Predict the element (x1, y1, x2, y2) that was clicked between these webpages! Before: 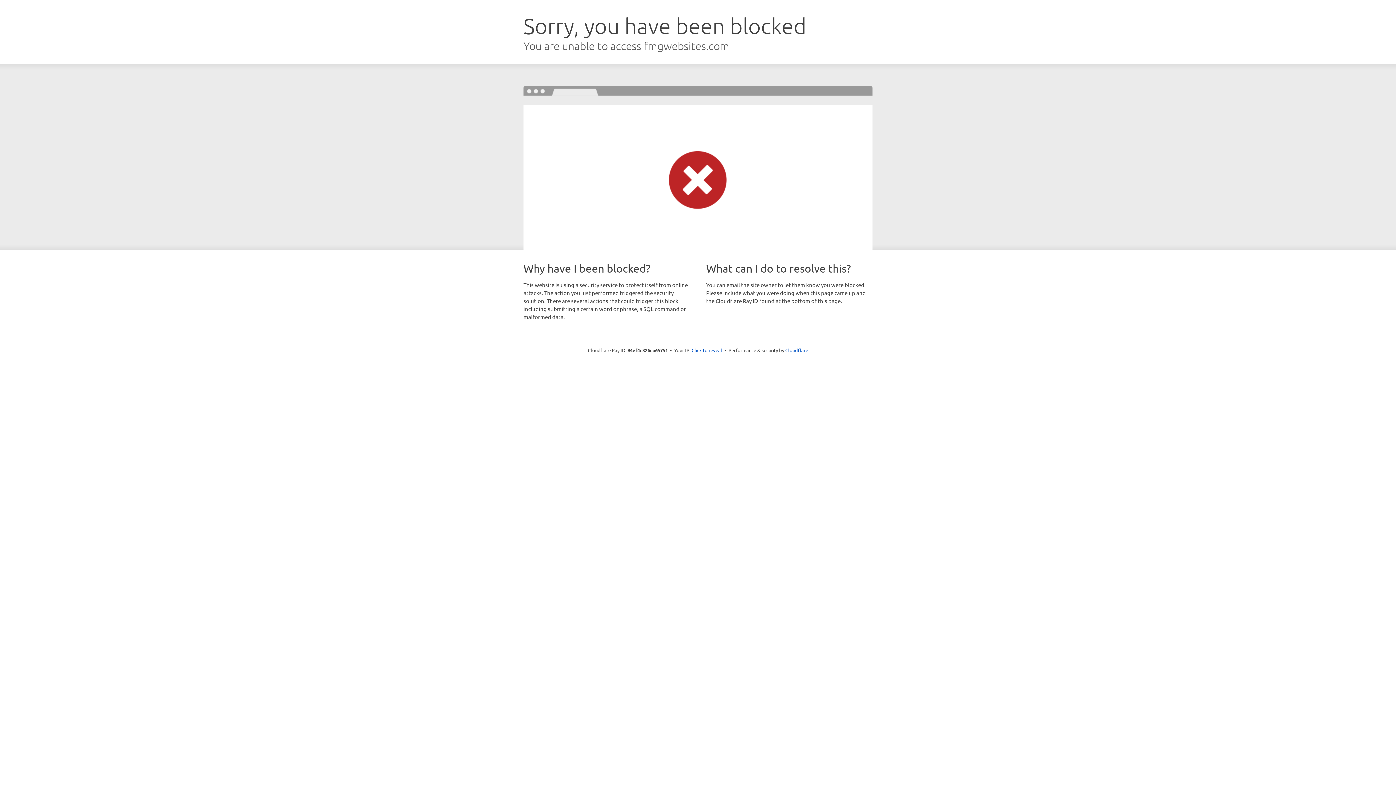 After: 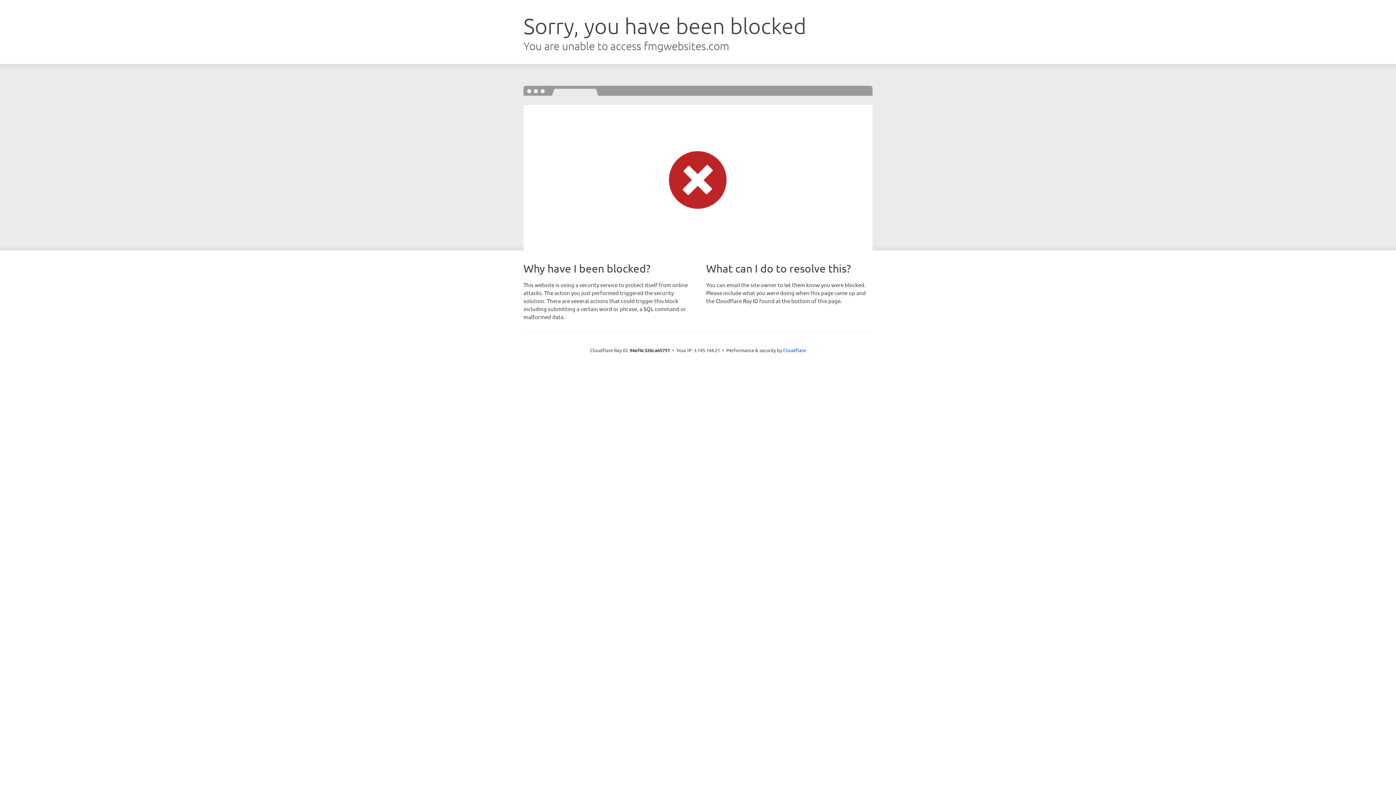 Action: bbox: (691, 346, 722, 353) label: Click to reveal